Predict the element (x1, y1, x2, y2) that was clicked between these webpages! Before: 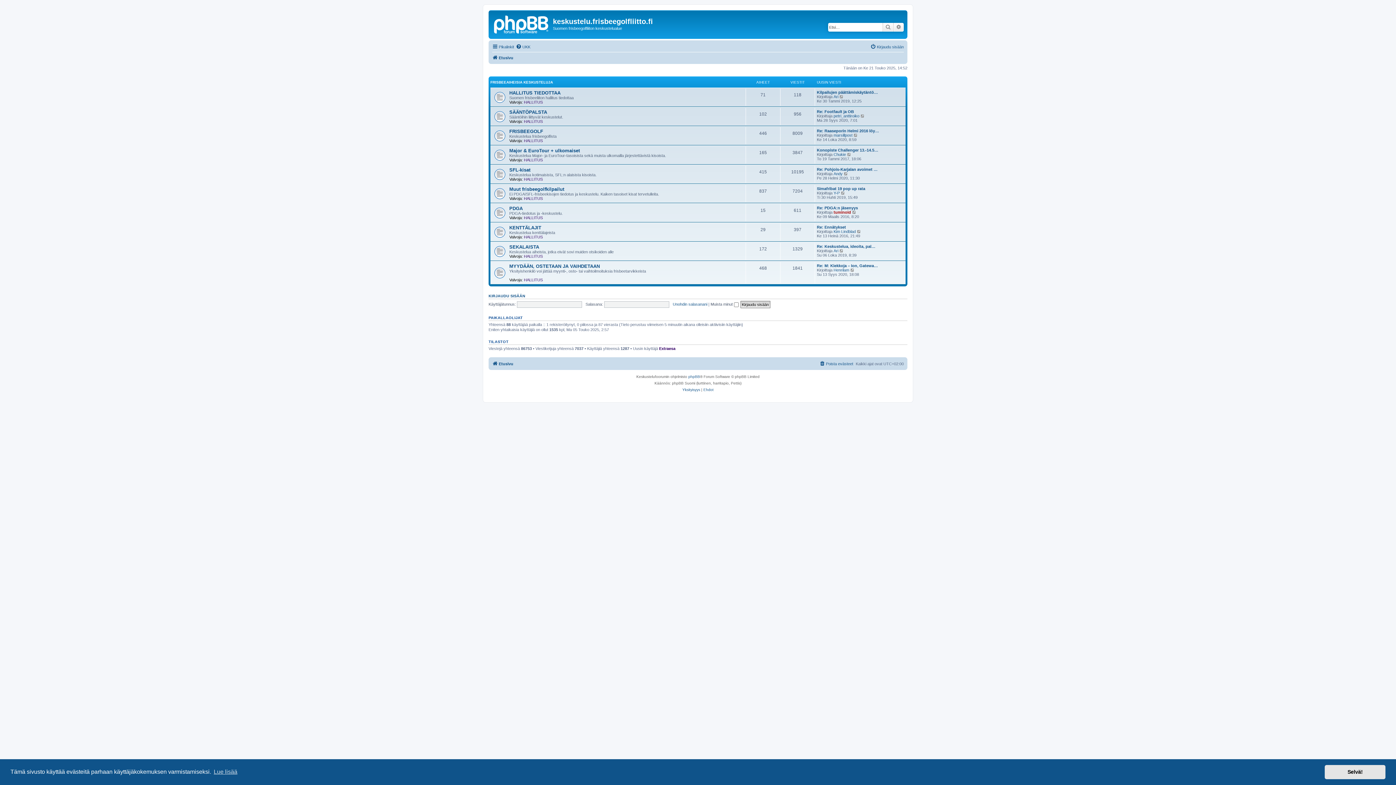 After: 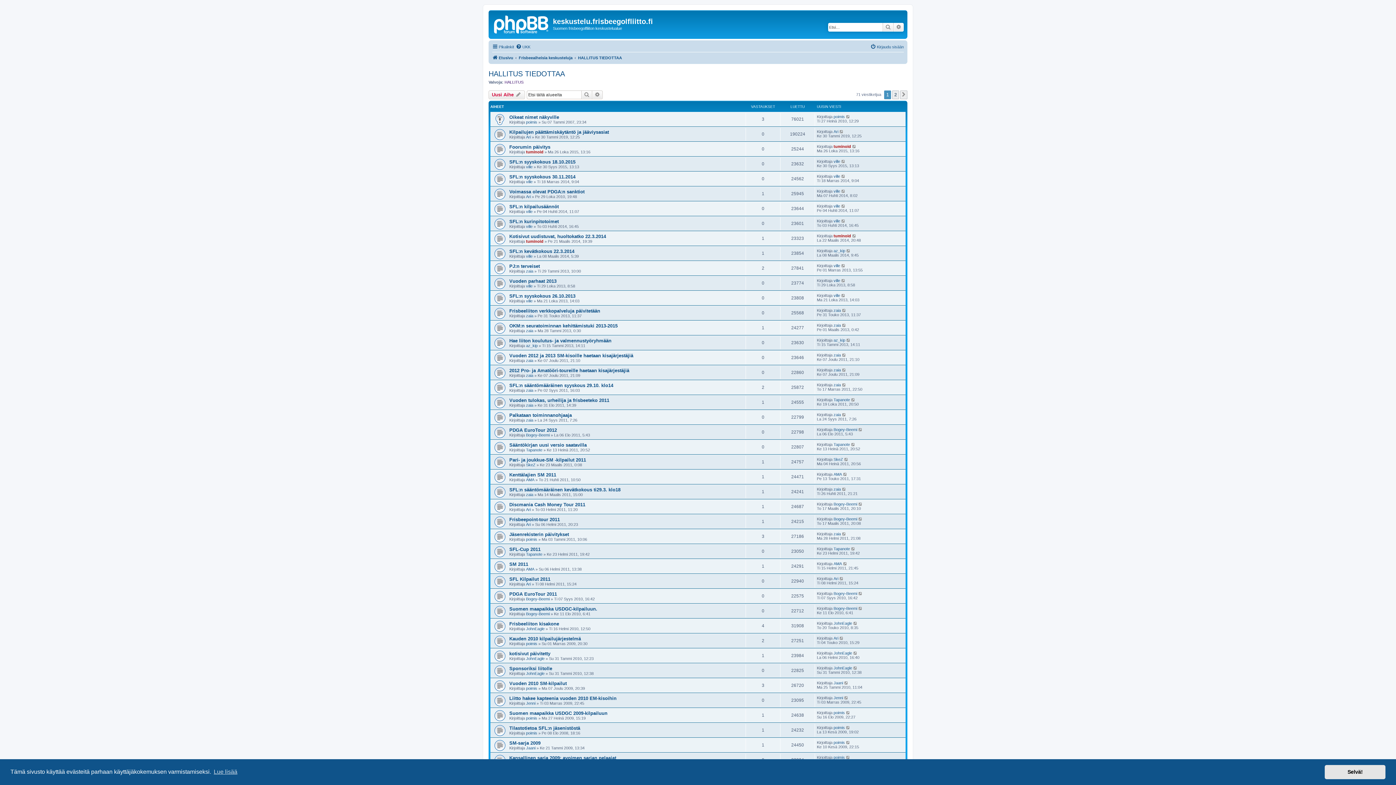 Action: bbox: (509, 90, 560, 95) label: HALLITUS TIEDOTTAA